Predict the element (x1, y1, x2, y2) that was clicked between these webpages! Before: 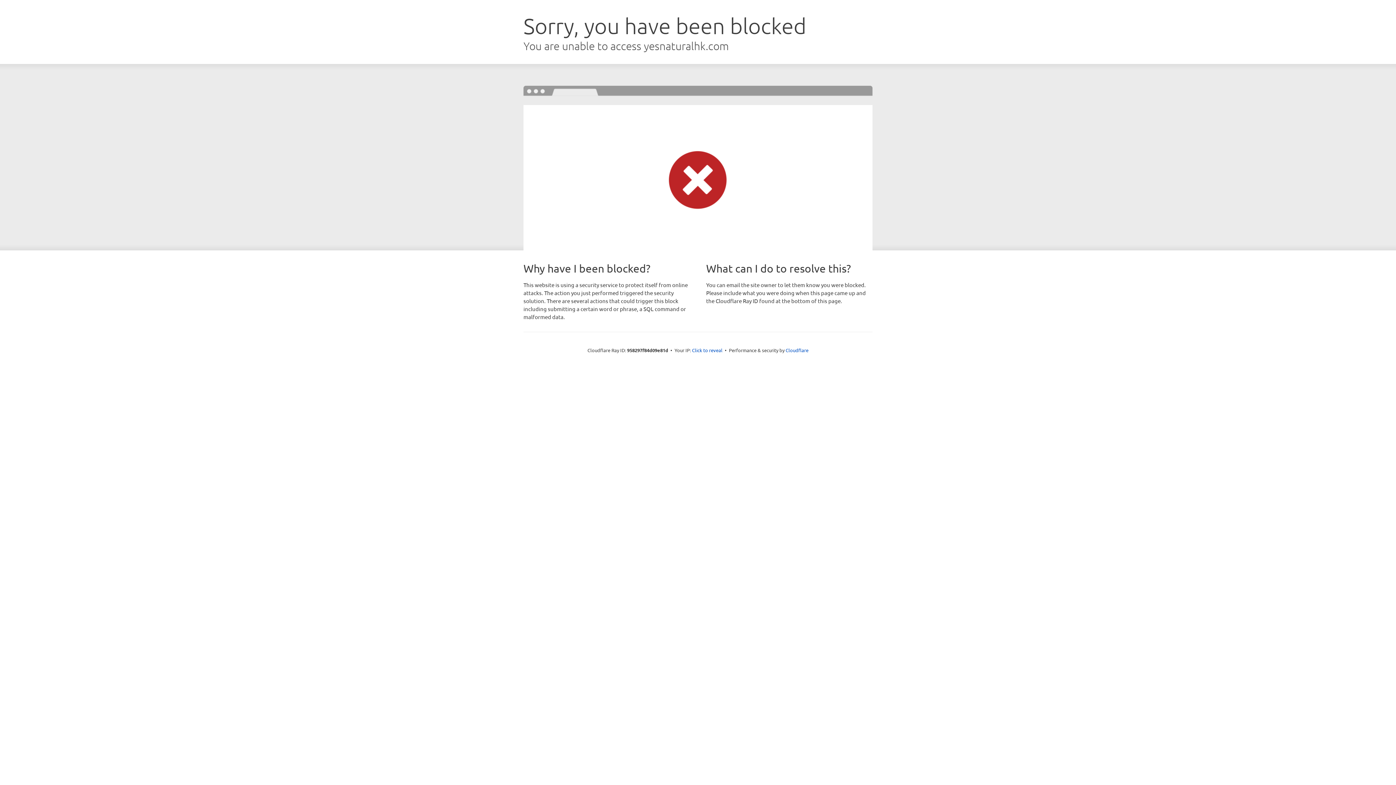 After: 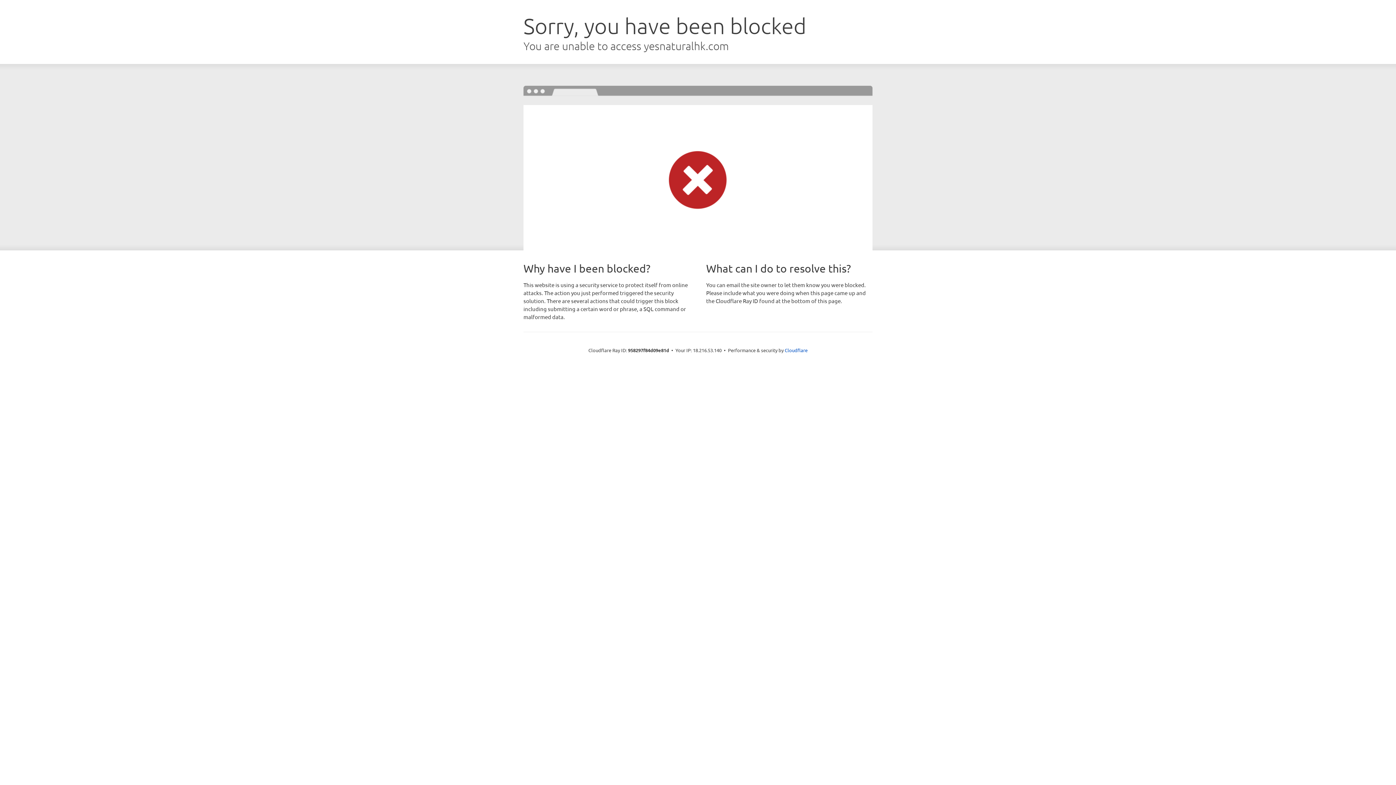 Action: label: Click to reveal bbox: (692, 346, 722, 353)